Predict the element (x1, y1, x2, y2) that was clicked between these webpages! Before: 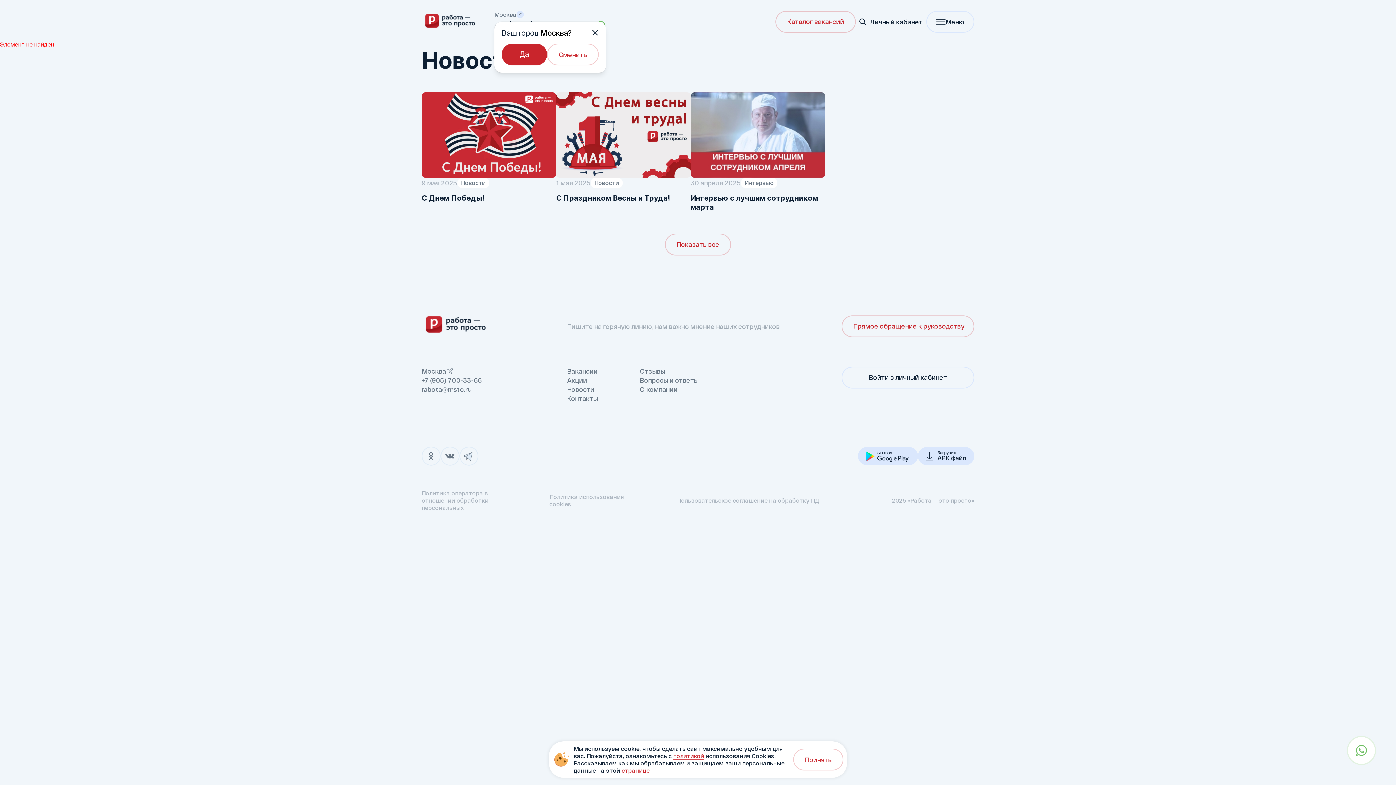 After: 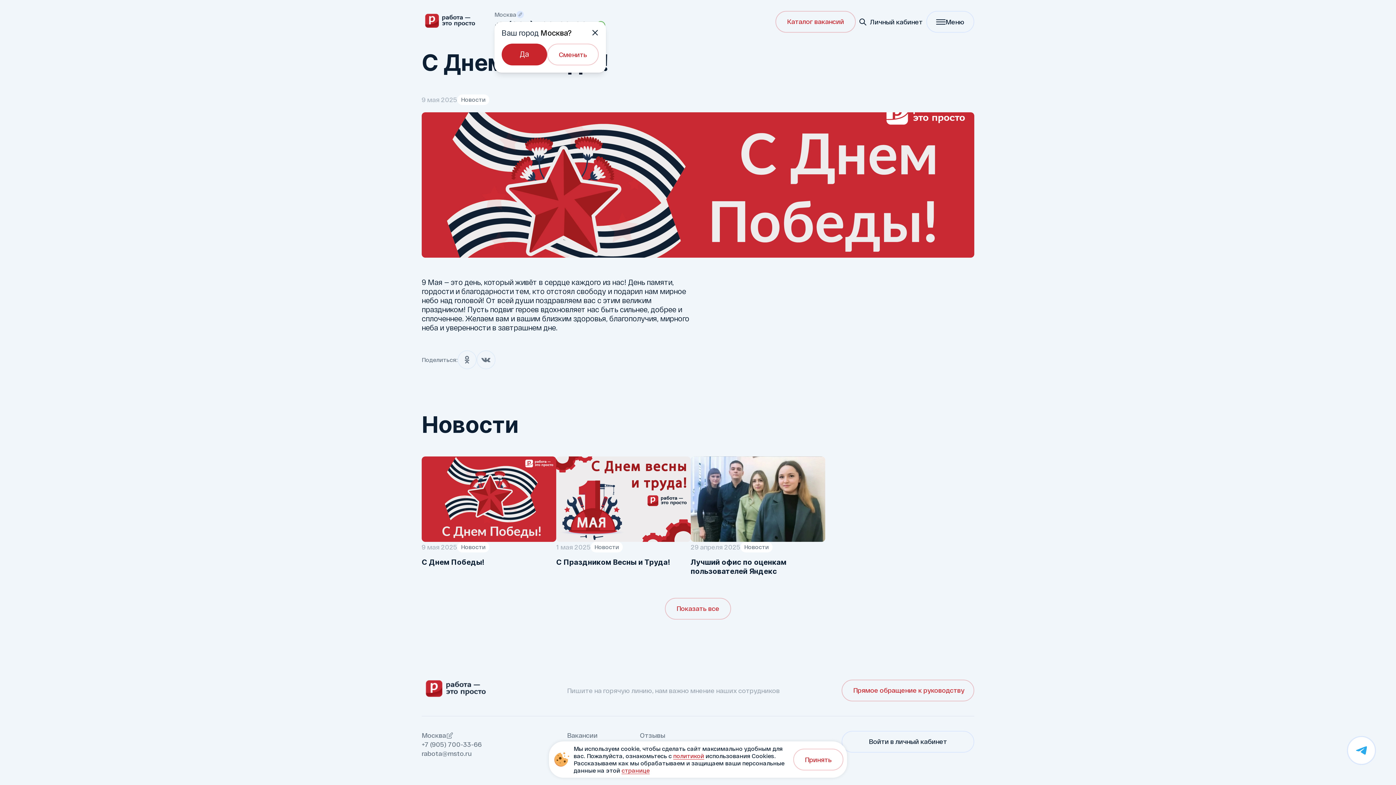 Action: bbox: (421, 92, 556, 177)